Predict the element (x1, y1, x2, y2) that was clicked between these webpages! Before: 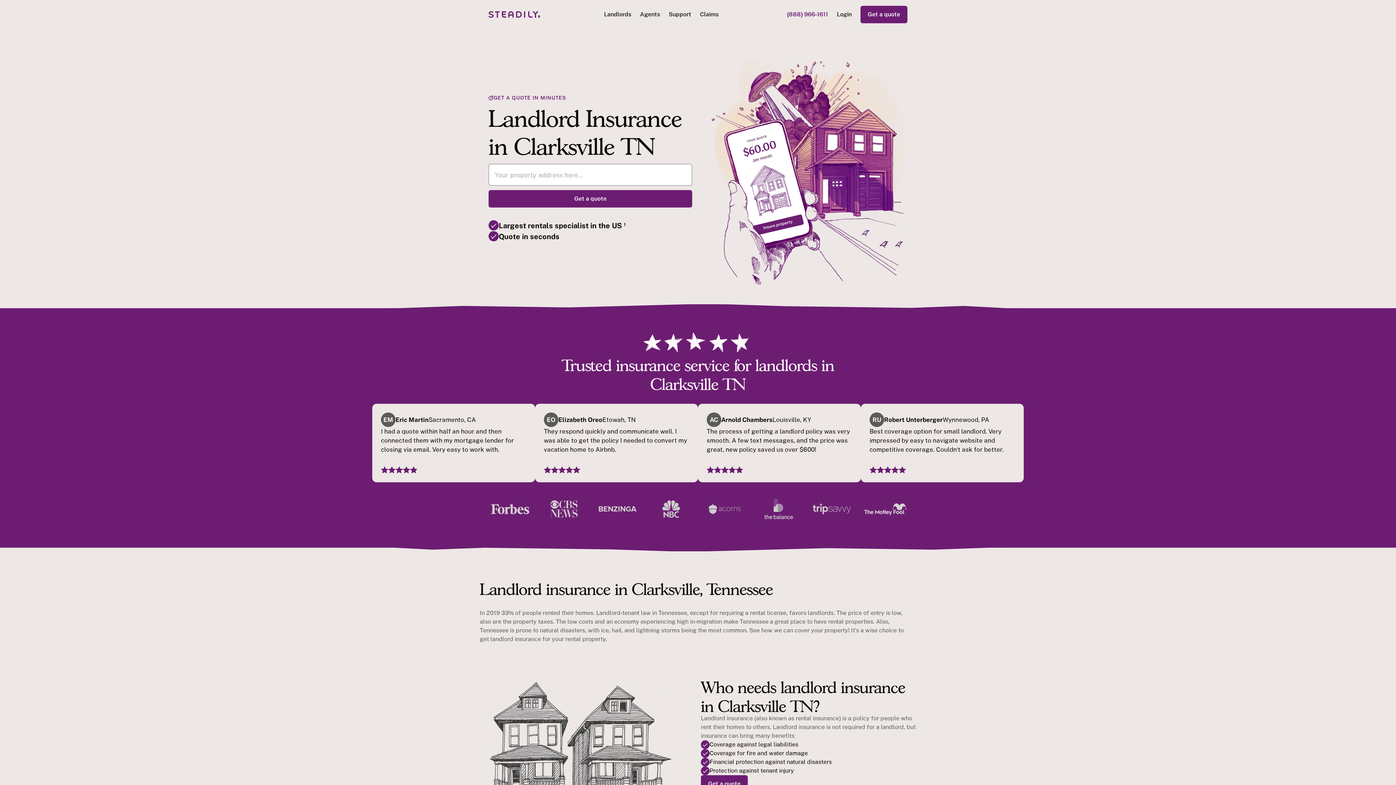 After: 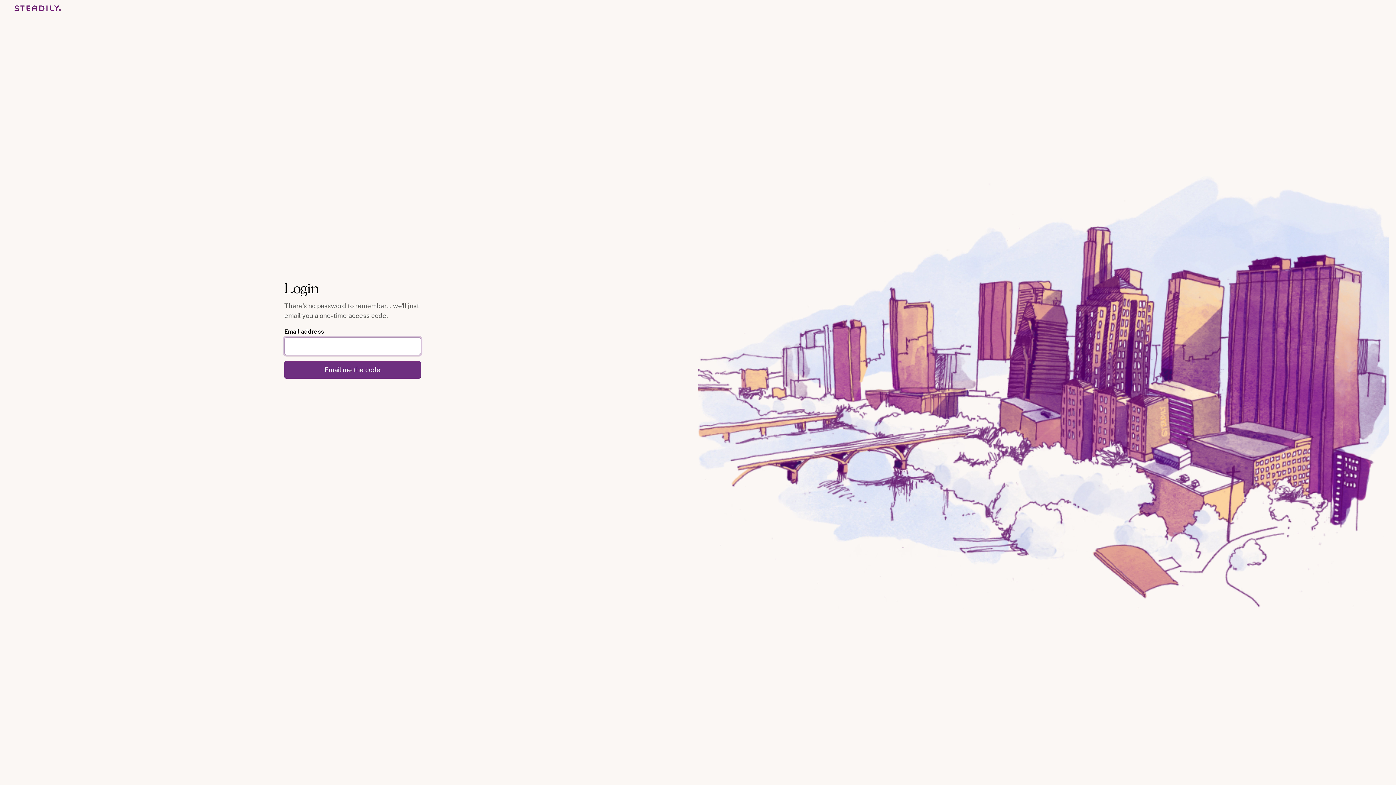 Action: bbox: (832, 5, 856, 23) label: Login